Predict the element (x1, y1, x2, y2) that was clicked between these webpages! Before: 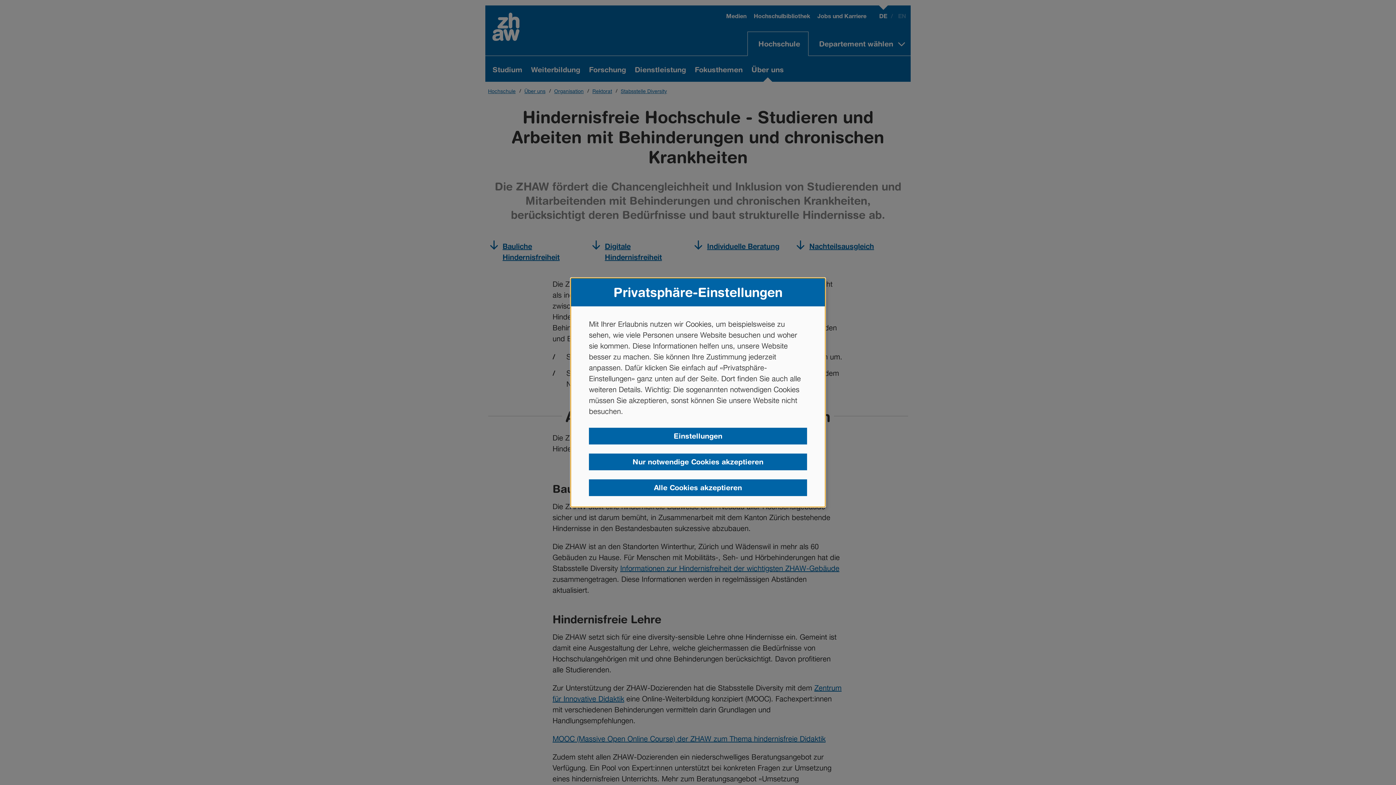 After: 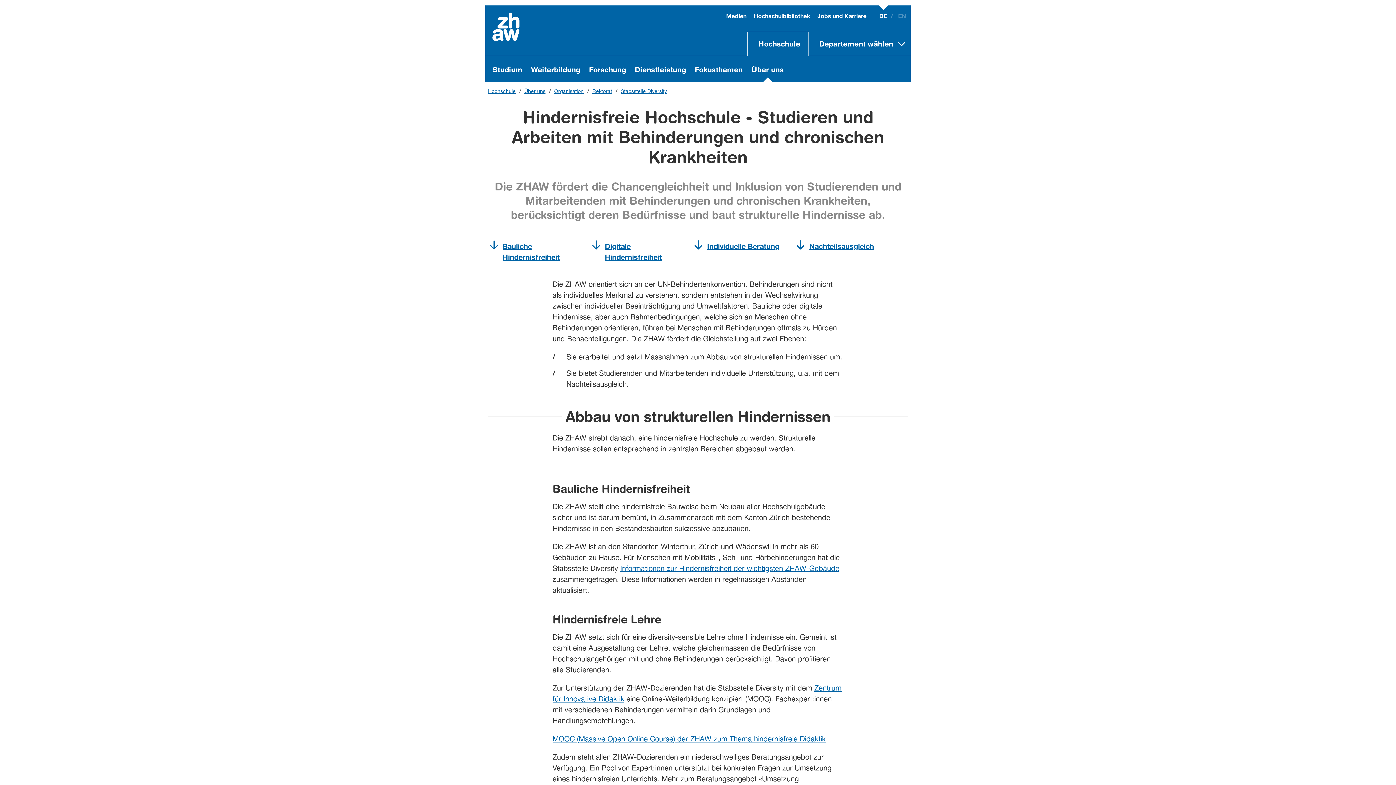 Action: bbox: (589, 479, 807, 496) label: Alle Cookies akzeptieren